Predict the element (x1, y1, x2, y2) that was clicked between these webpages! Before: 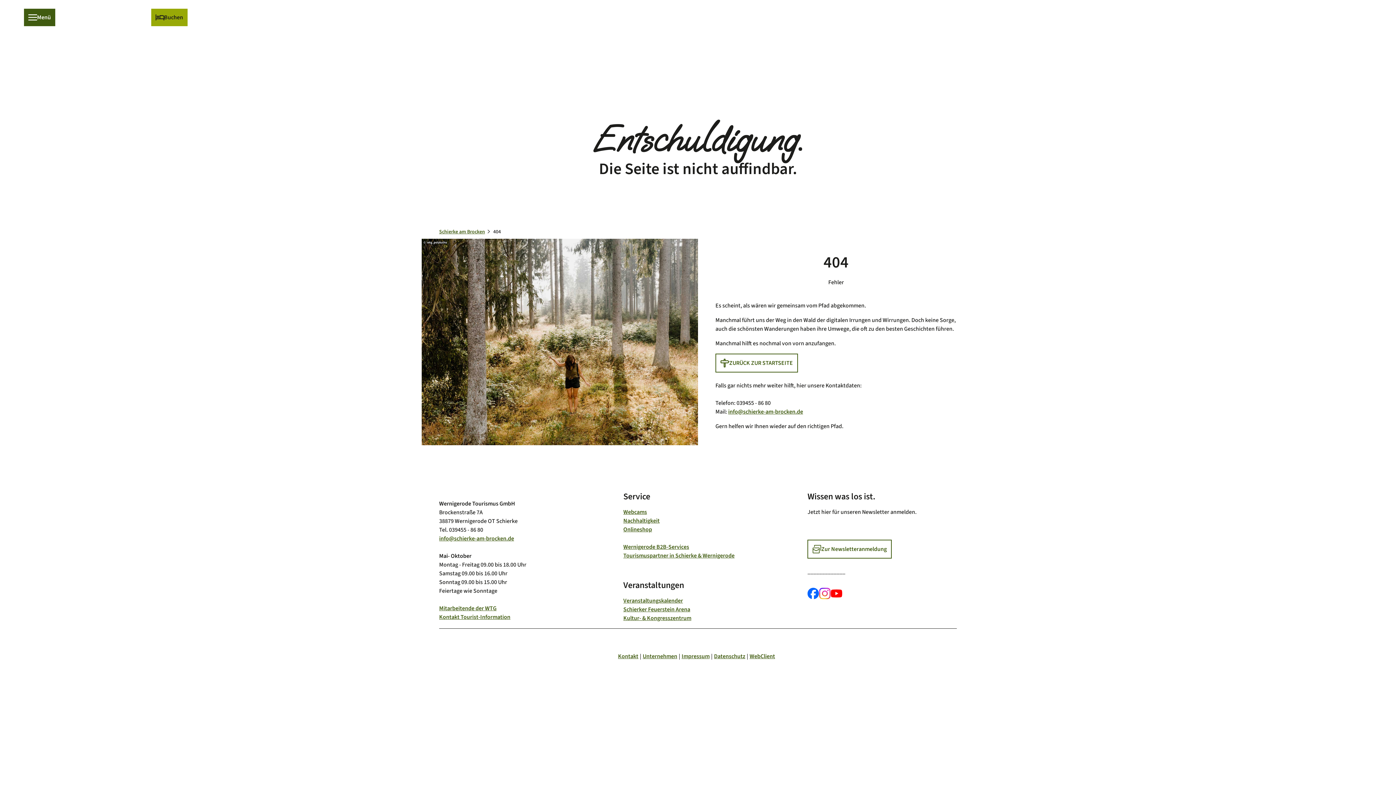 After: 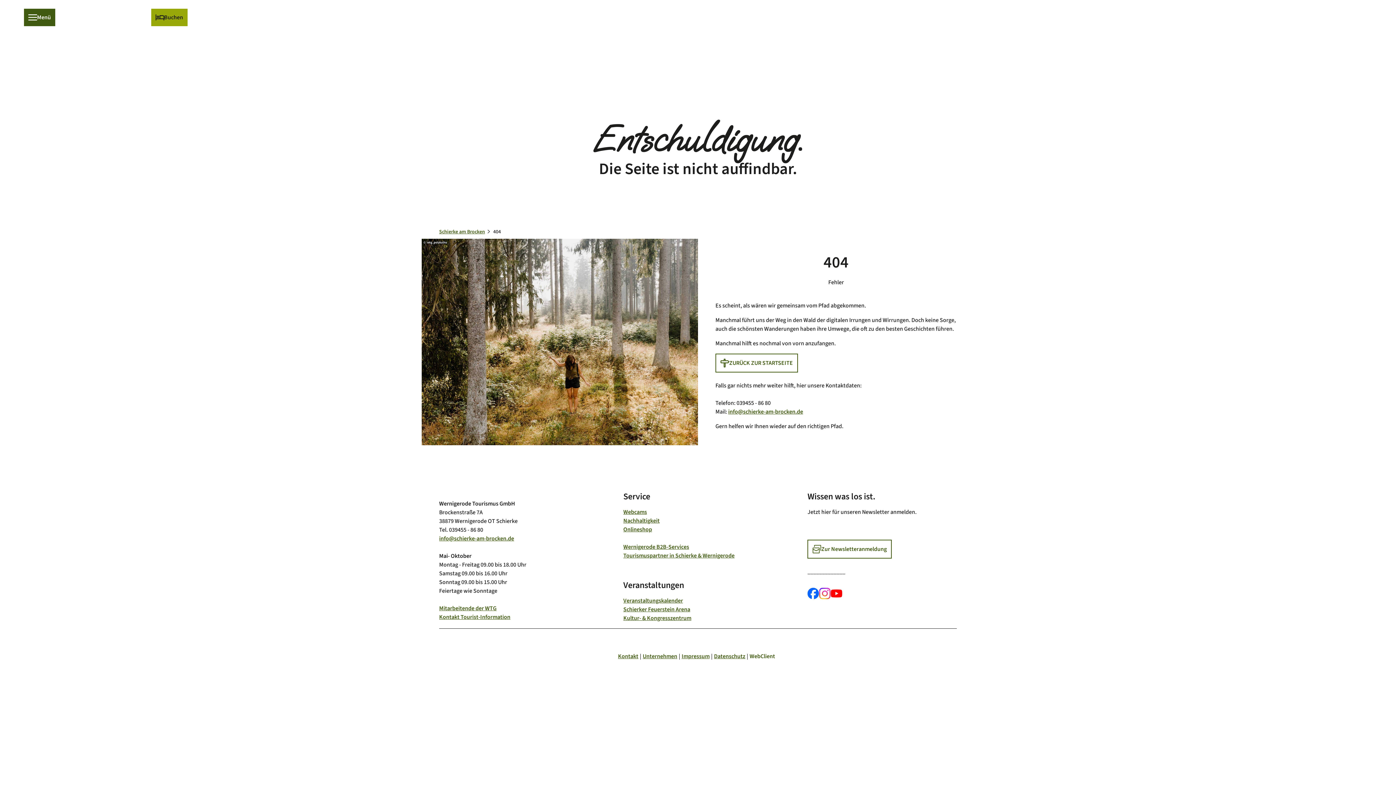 Action: bbox: (749, 652, 775, 661) label: WebClient